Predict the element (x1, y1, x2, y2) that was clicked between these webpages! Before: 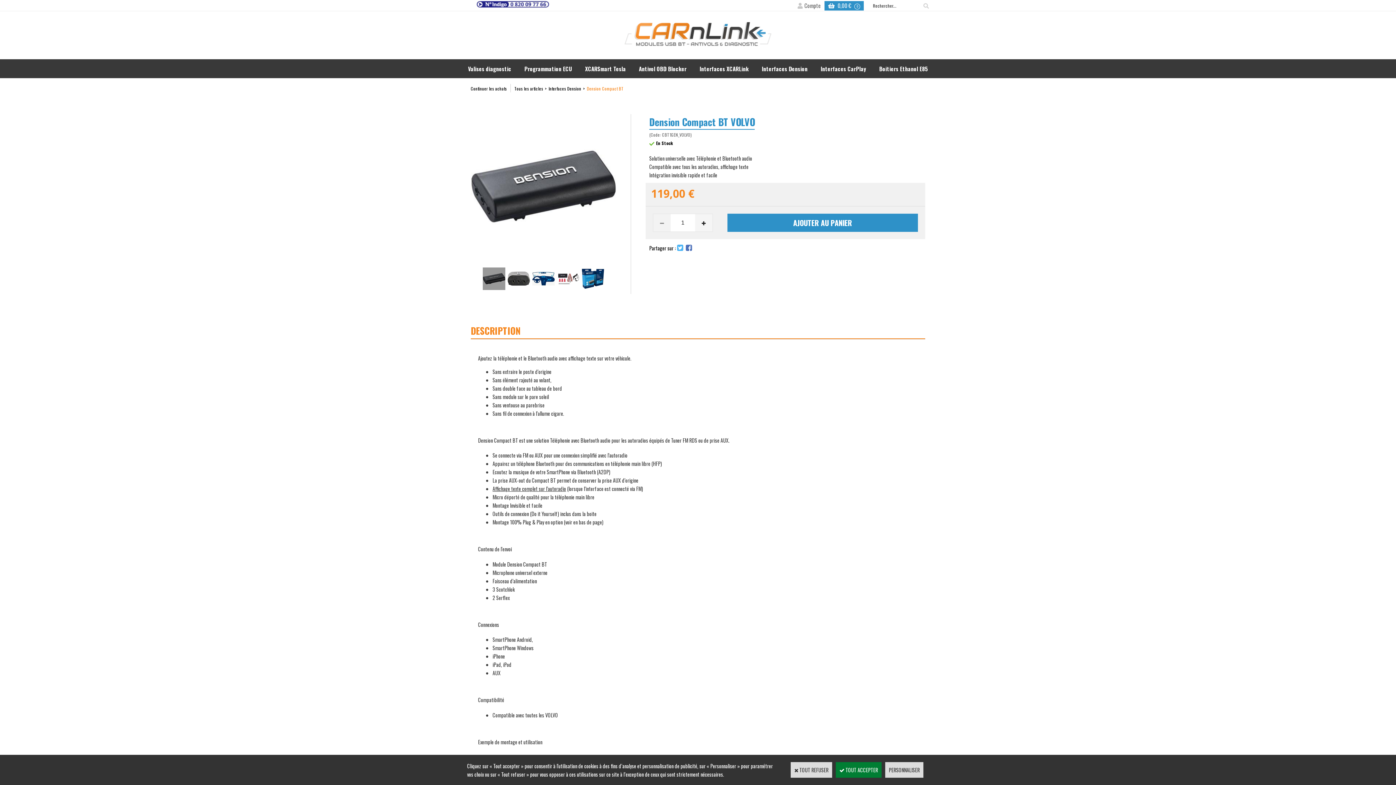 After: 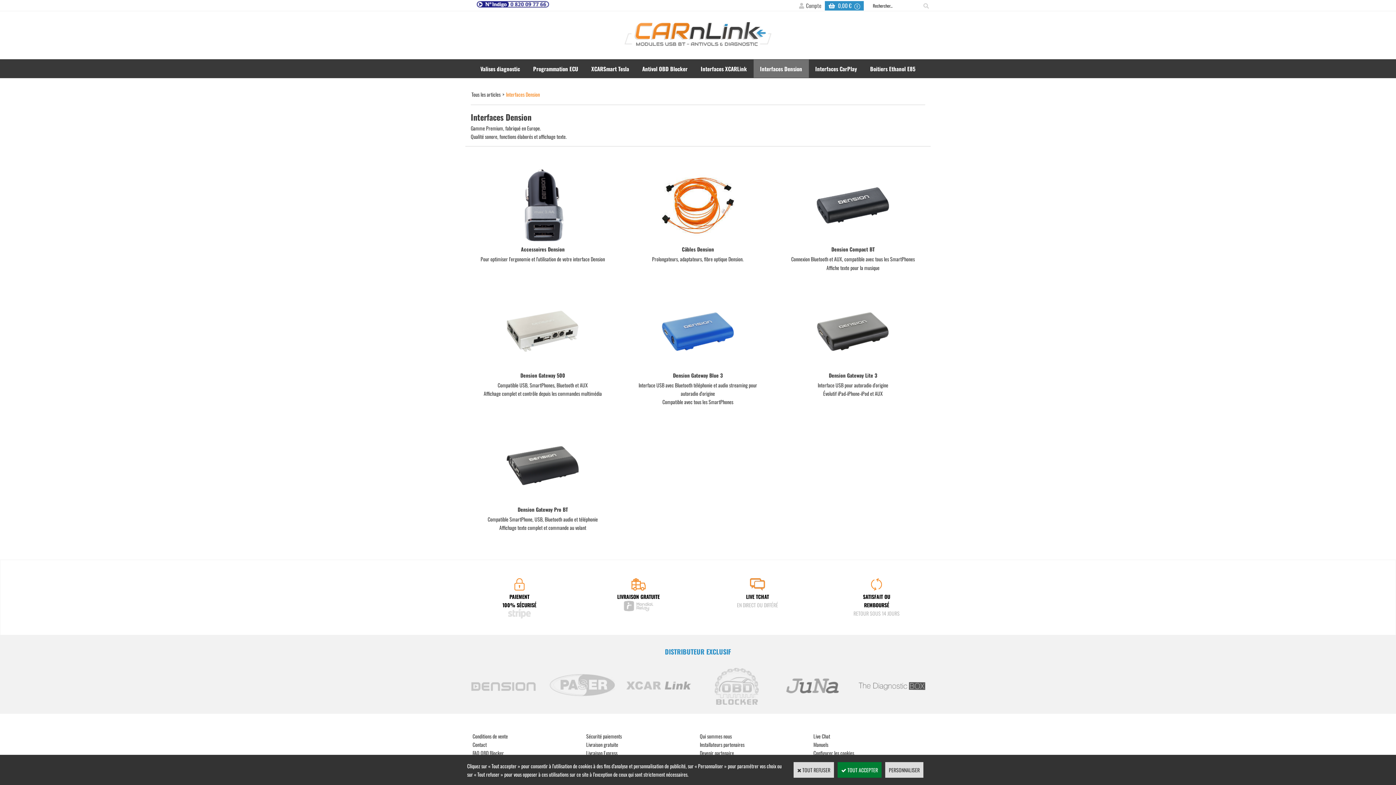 Action: bbox: (755, 59, 814, 77) label: Interfaces Dension